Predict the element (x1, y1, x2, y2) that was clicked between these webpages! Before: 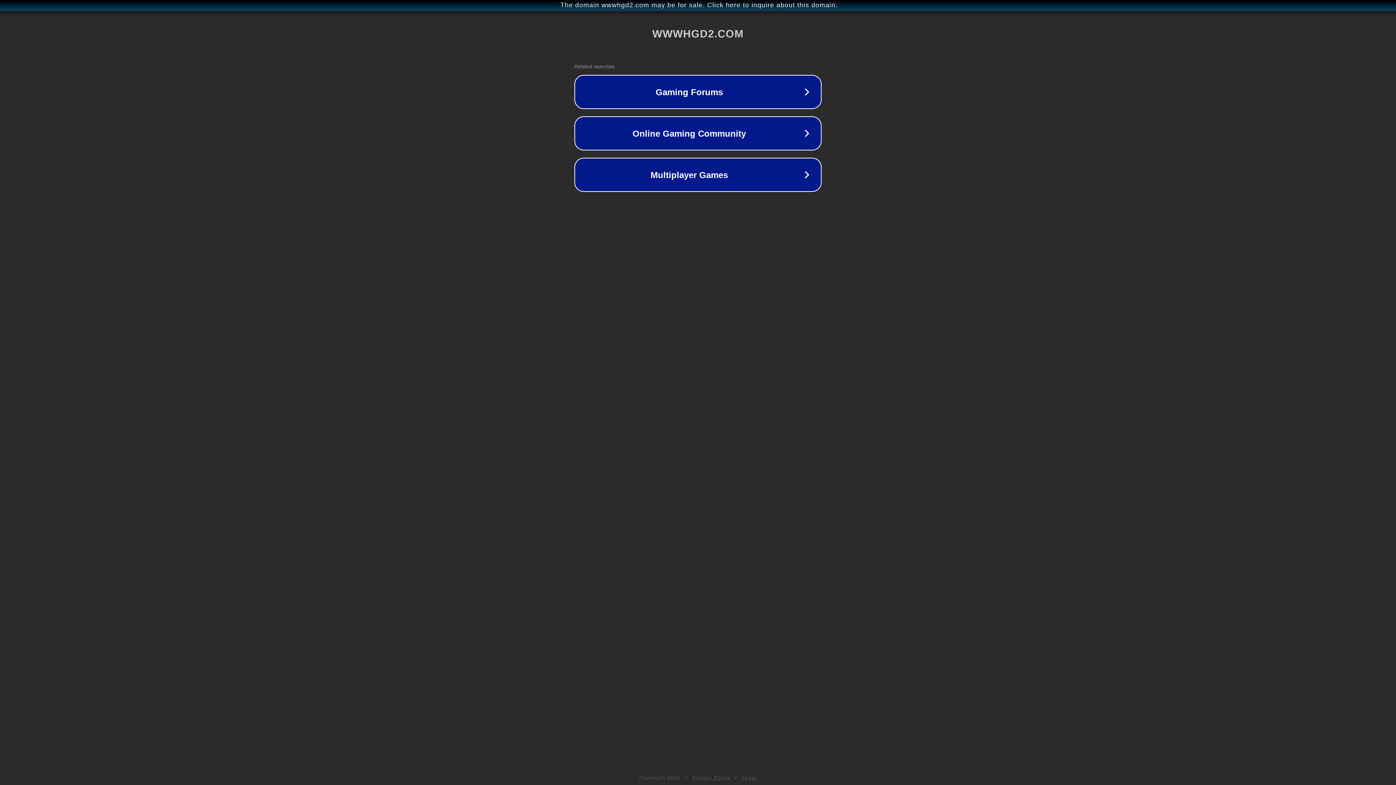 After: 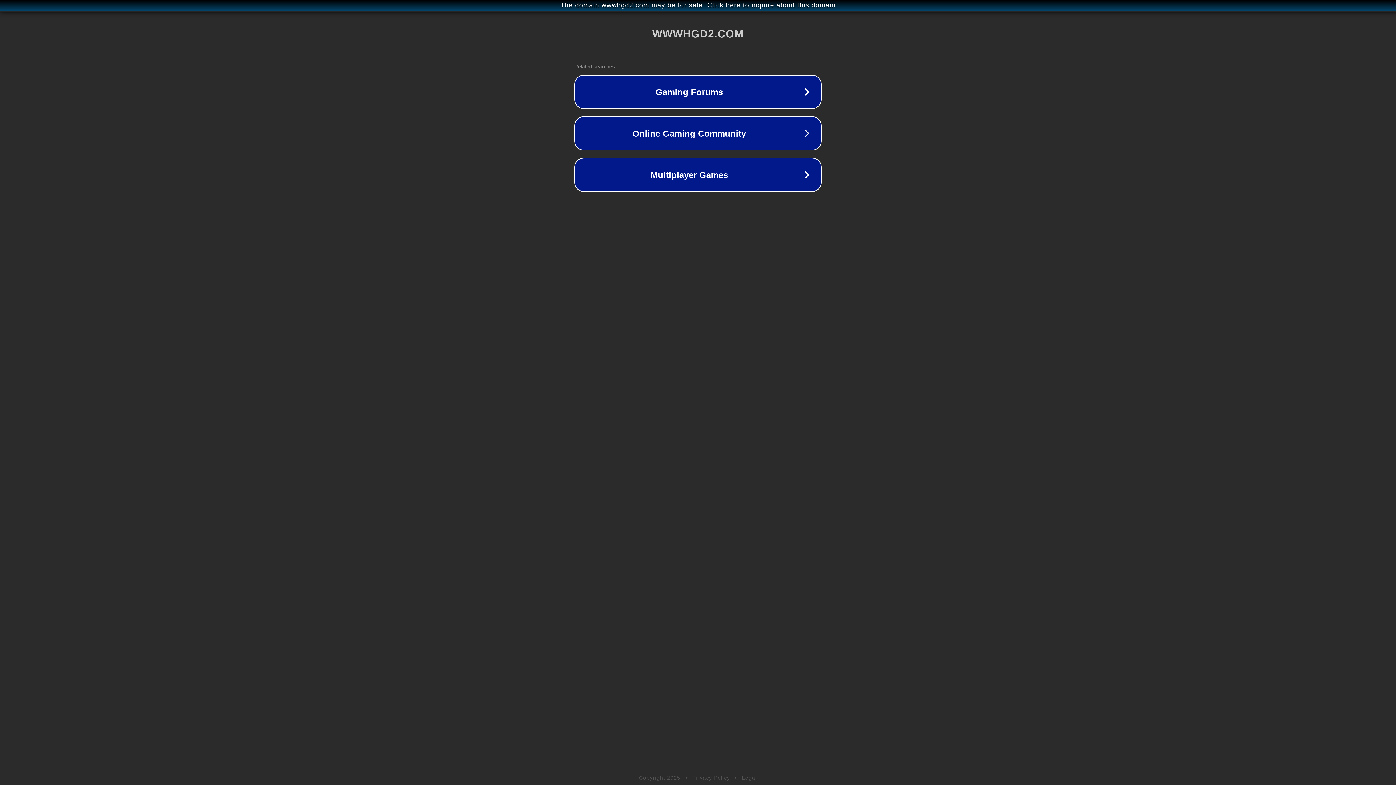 Action: label: Legal bbox: (742, 775, 757, 781)